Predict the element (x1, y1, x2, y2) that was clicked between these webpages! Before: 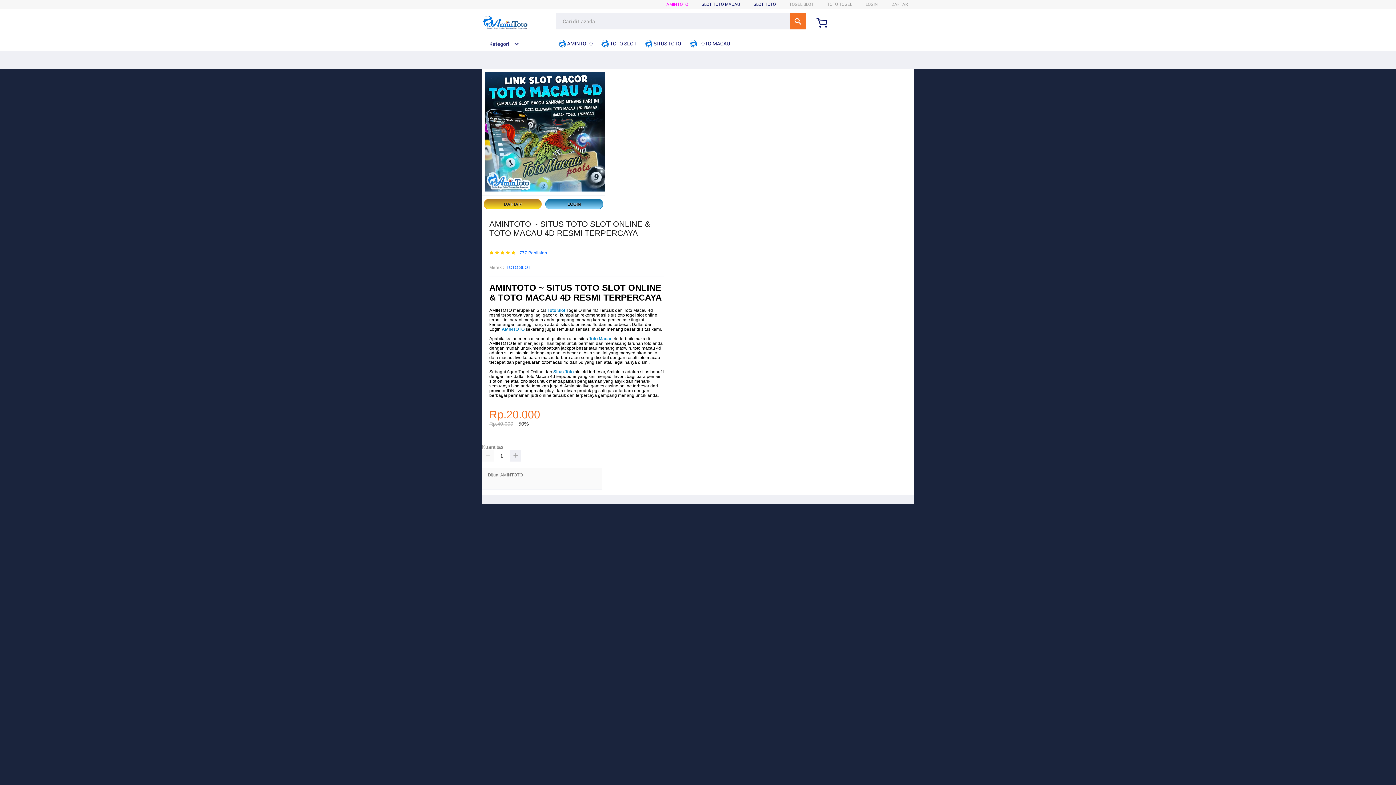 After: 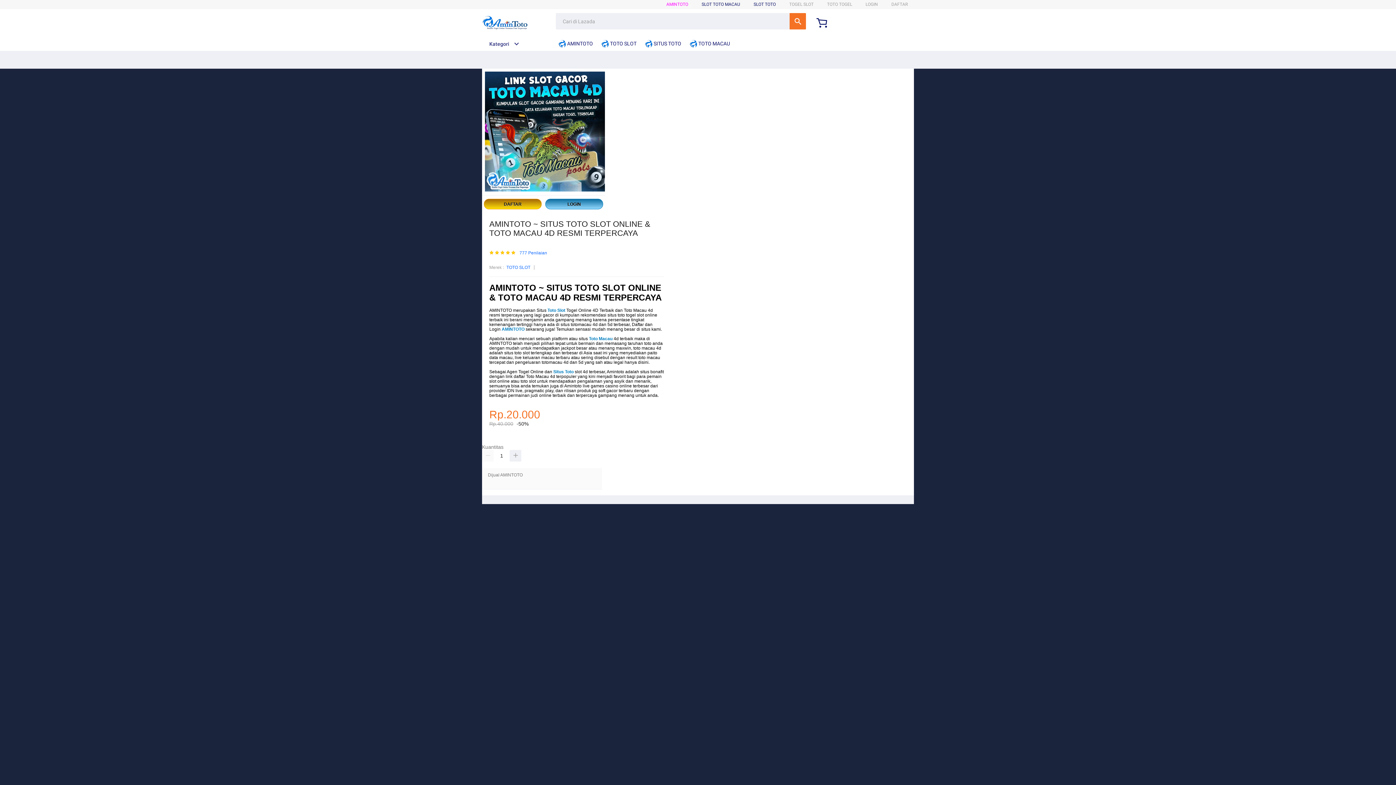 Action: label: Toto Slot bbox: (547, 308, 565, 313)